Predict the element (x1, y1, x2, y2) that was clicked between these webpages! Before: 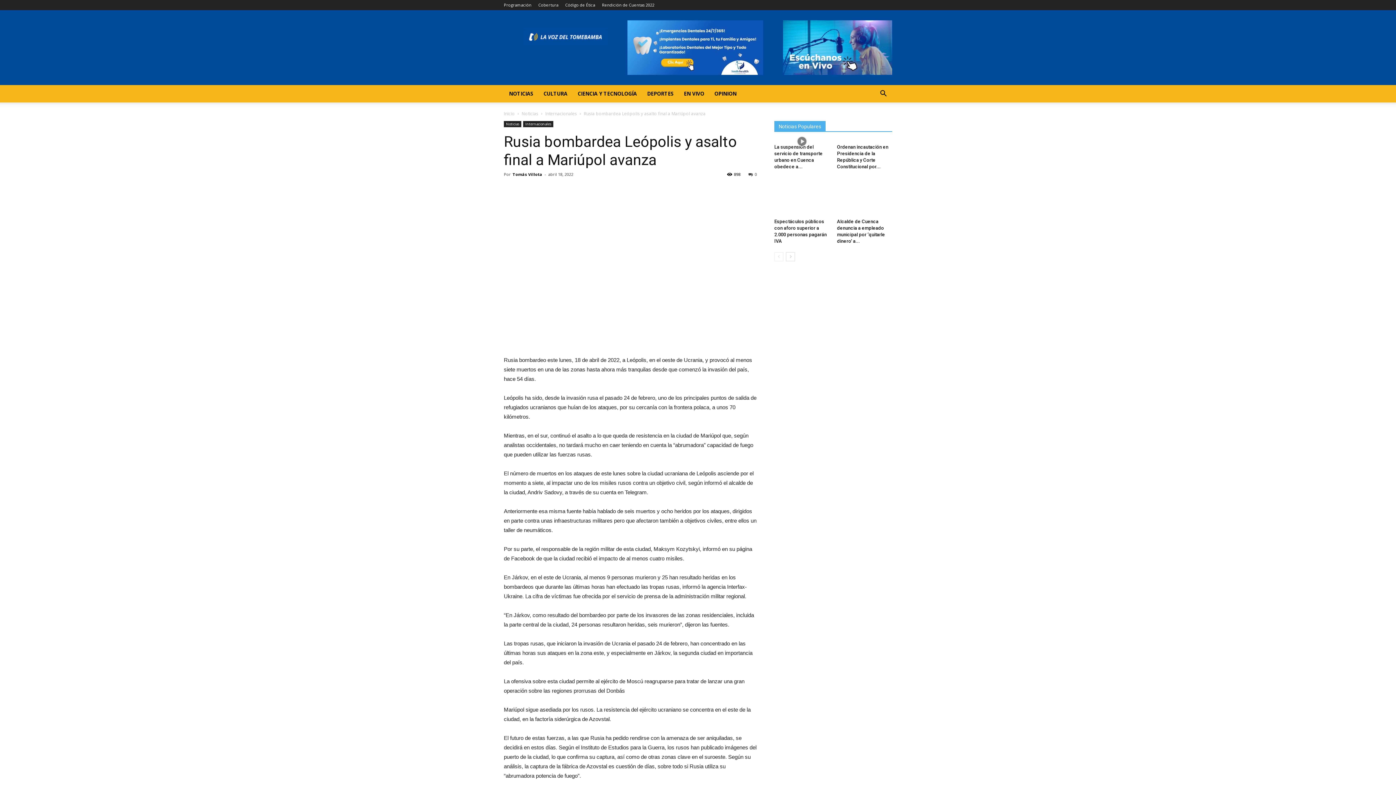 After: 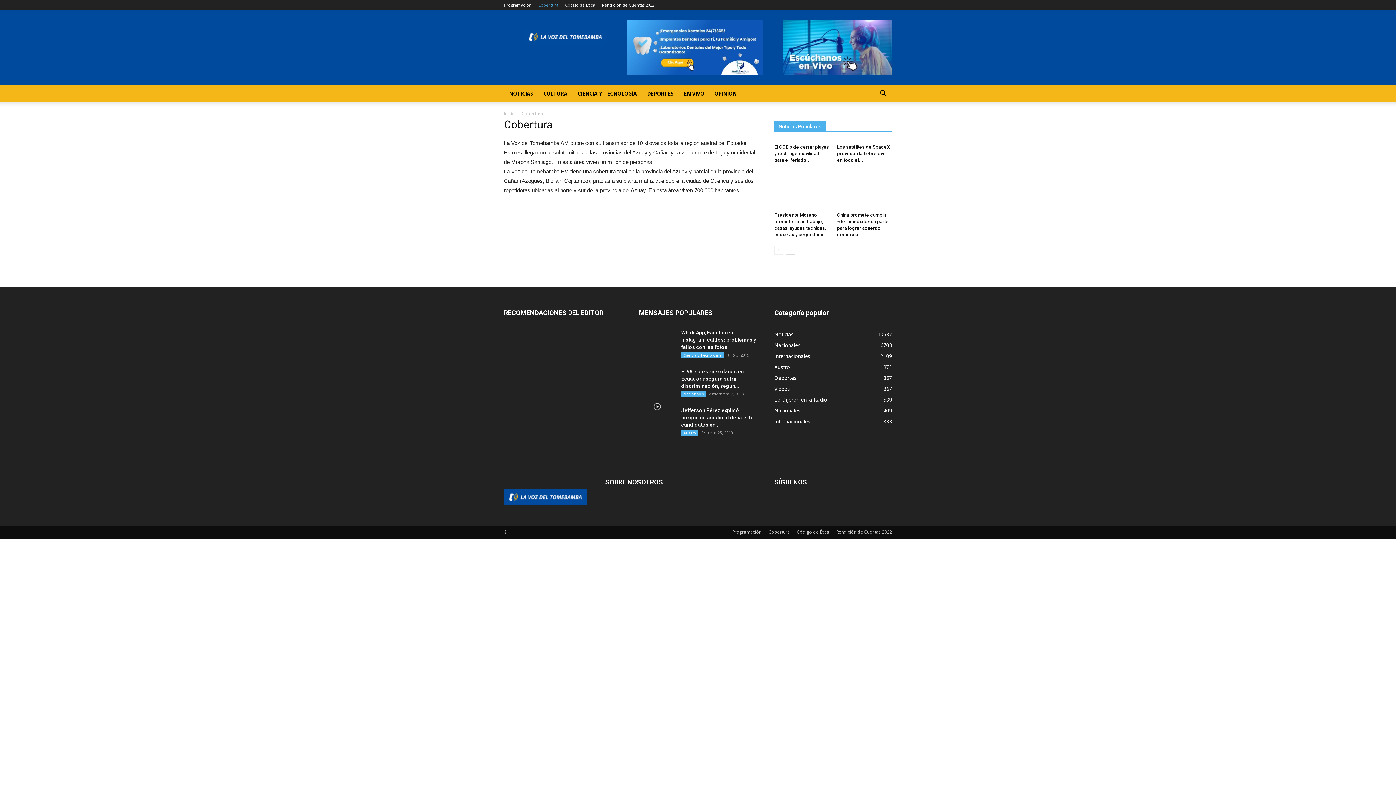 Action: label: Cobertura bbox: (538, 2, 558, 7)